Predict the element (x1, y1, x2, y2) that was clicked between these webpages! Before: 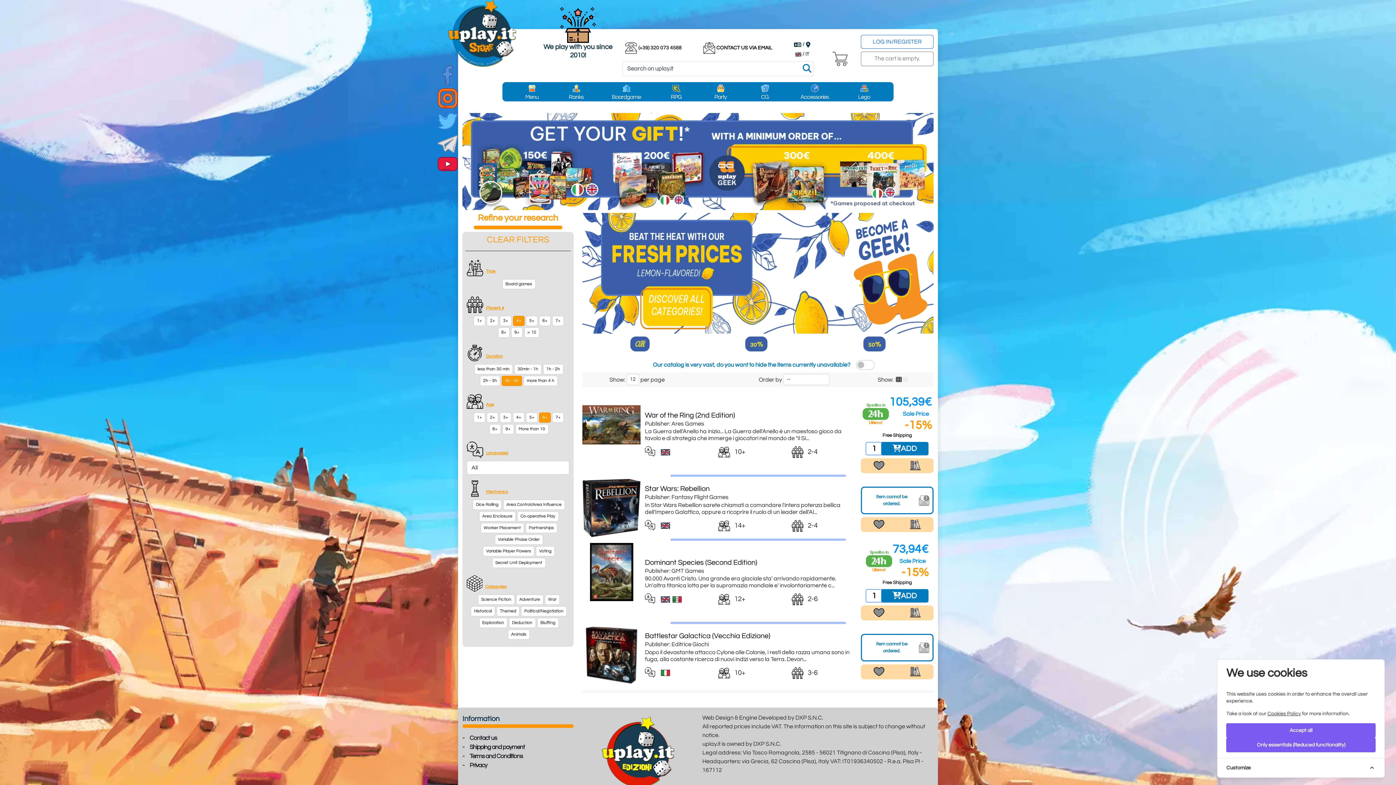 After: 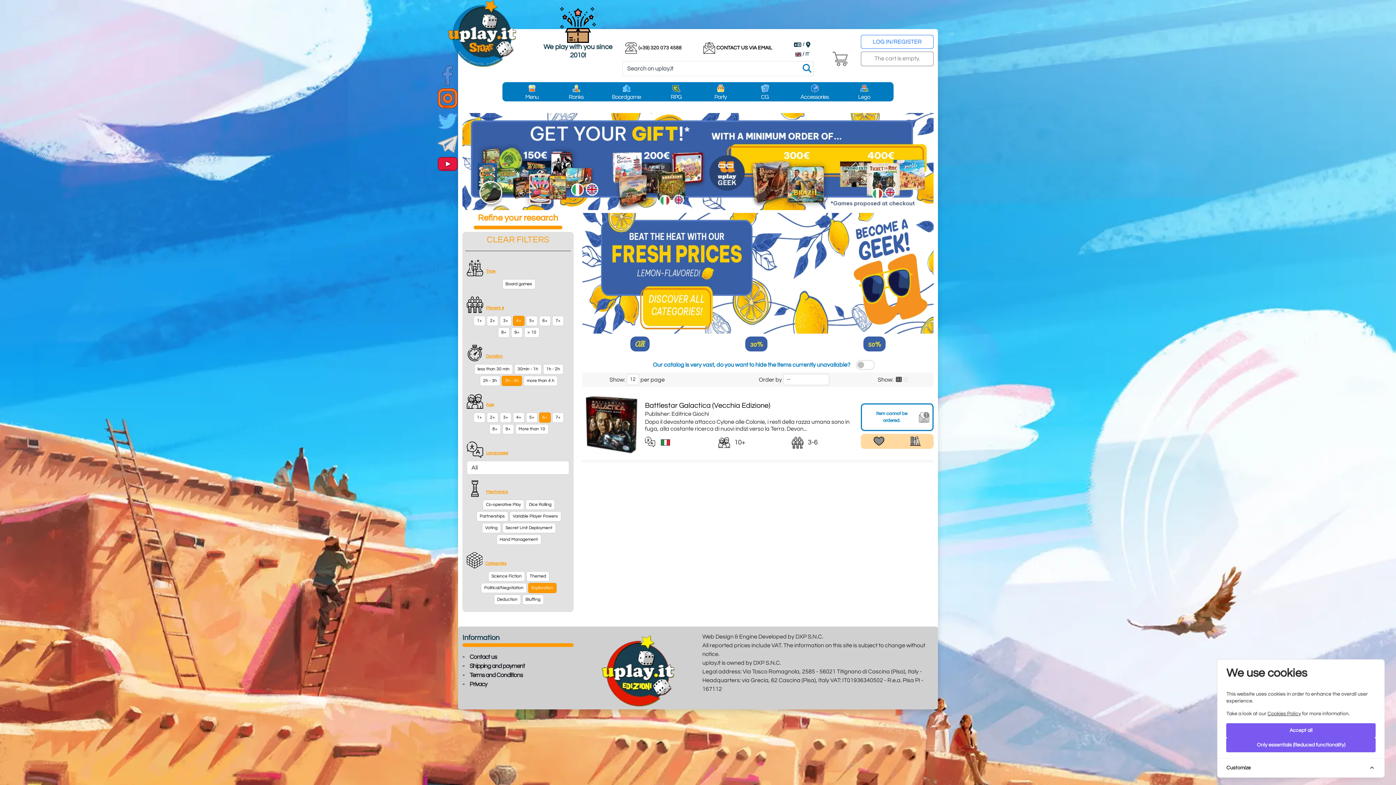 Action: label: Exploration bbox: (479, 618, 507, 628)